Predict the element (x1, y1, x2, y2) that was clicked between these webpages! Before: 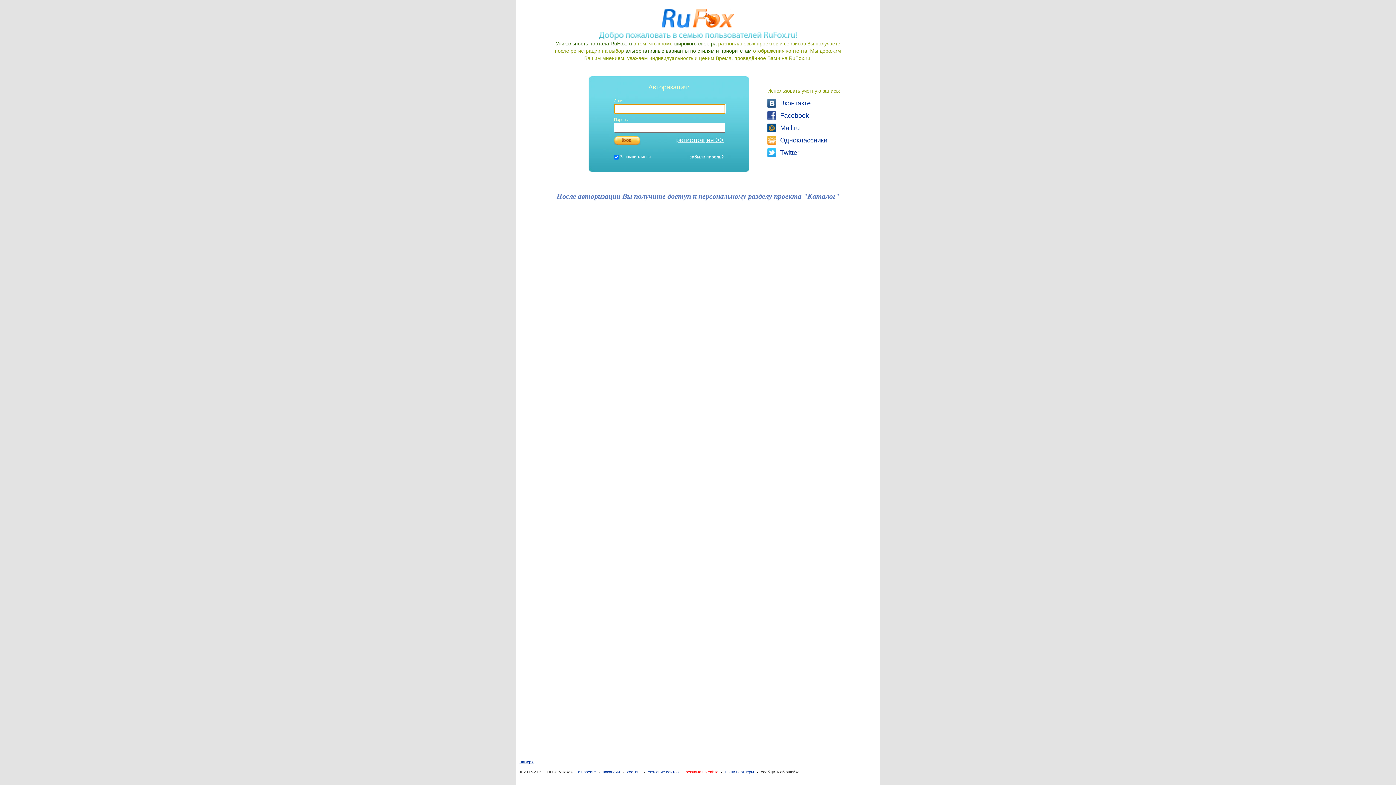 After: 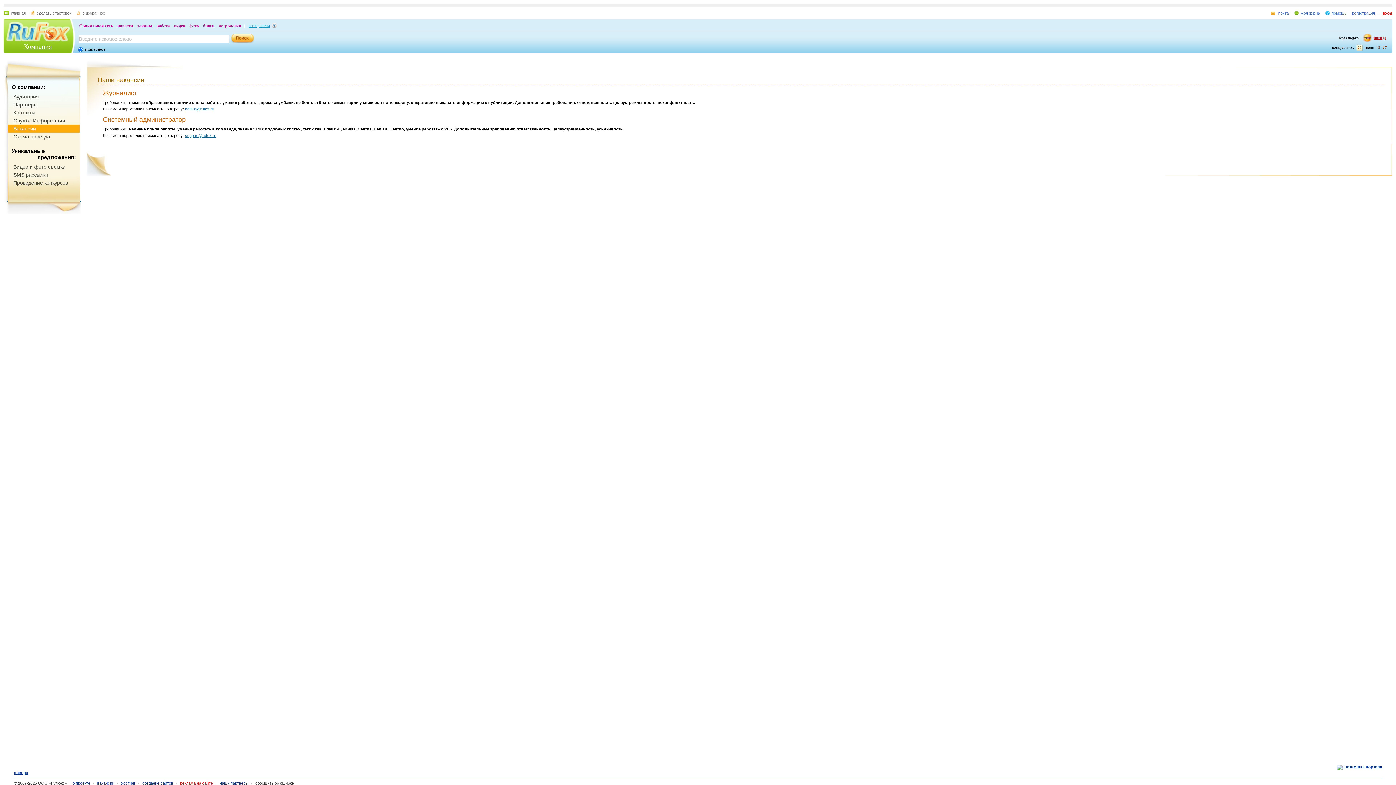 Action: bbox: (598, 770, 620, 774) label: вакансии